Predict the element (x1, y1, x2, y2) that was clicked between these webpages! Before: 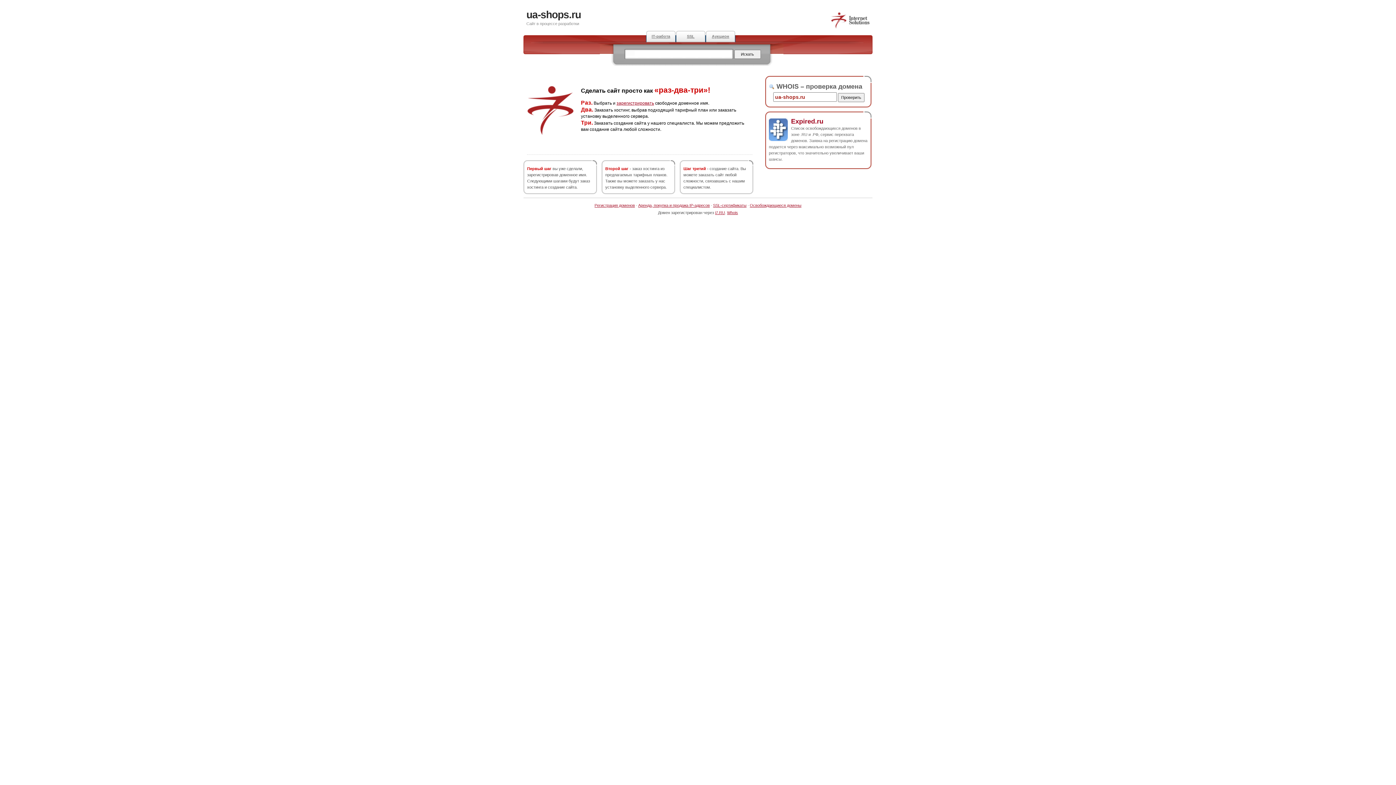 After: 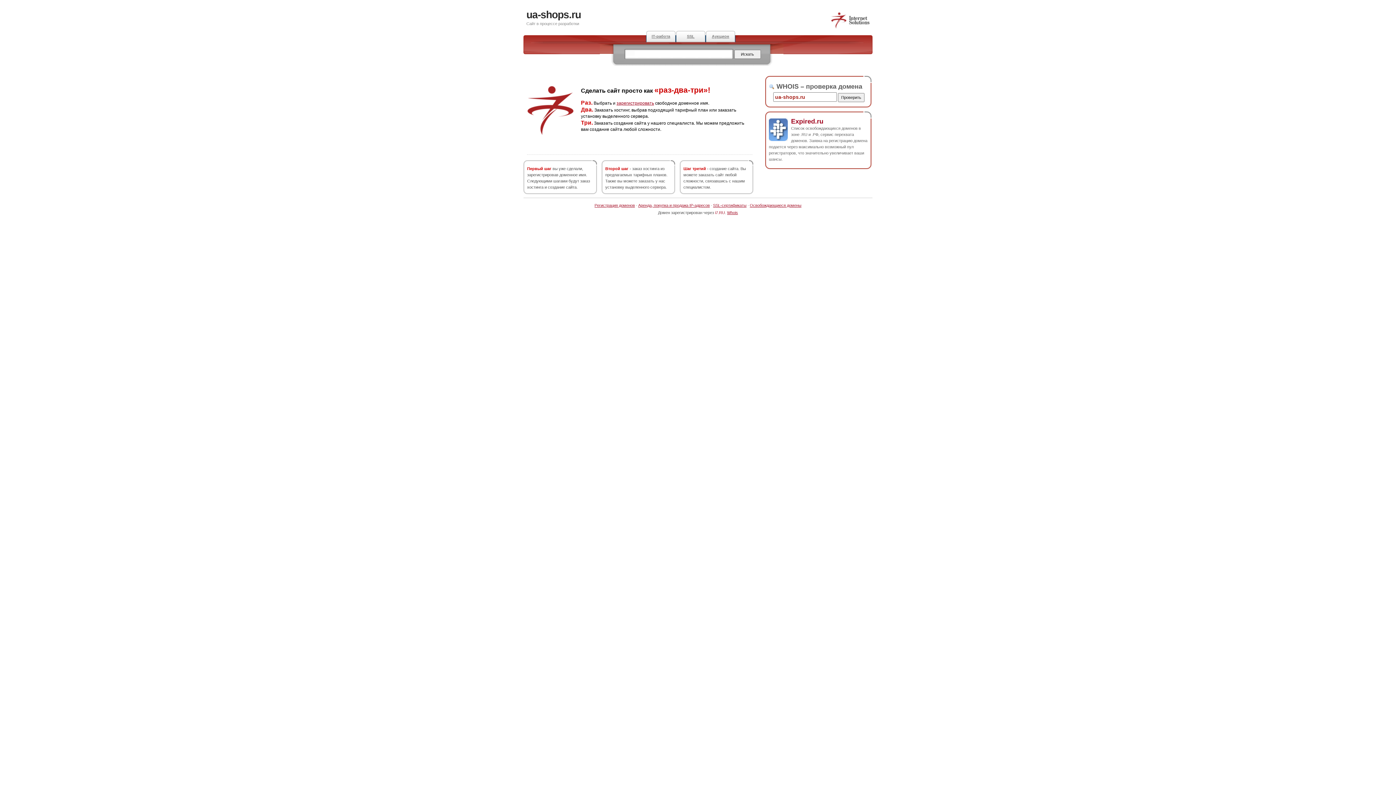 Action: label: i7.RU bbox: (715, 210, 725, 214)